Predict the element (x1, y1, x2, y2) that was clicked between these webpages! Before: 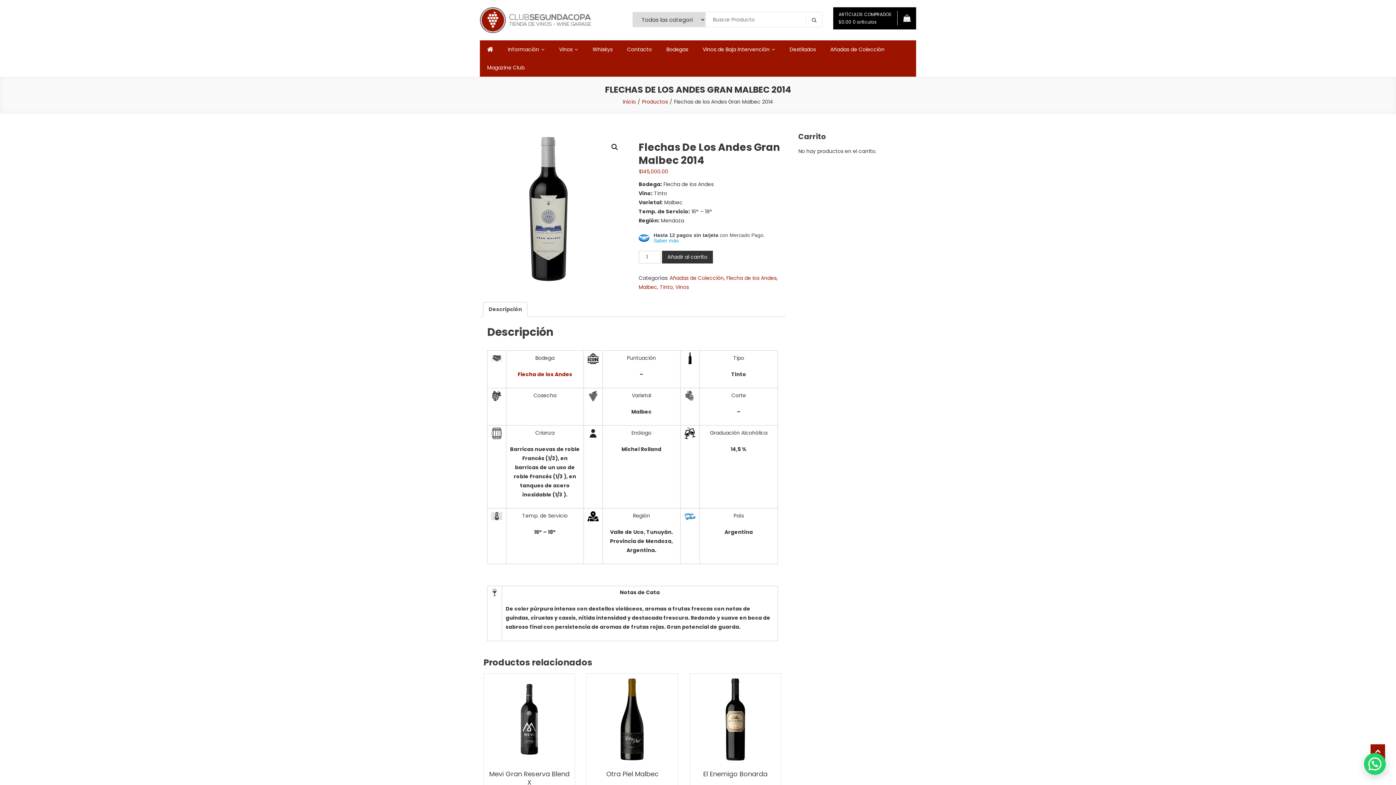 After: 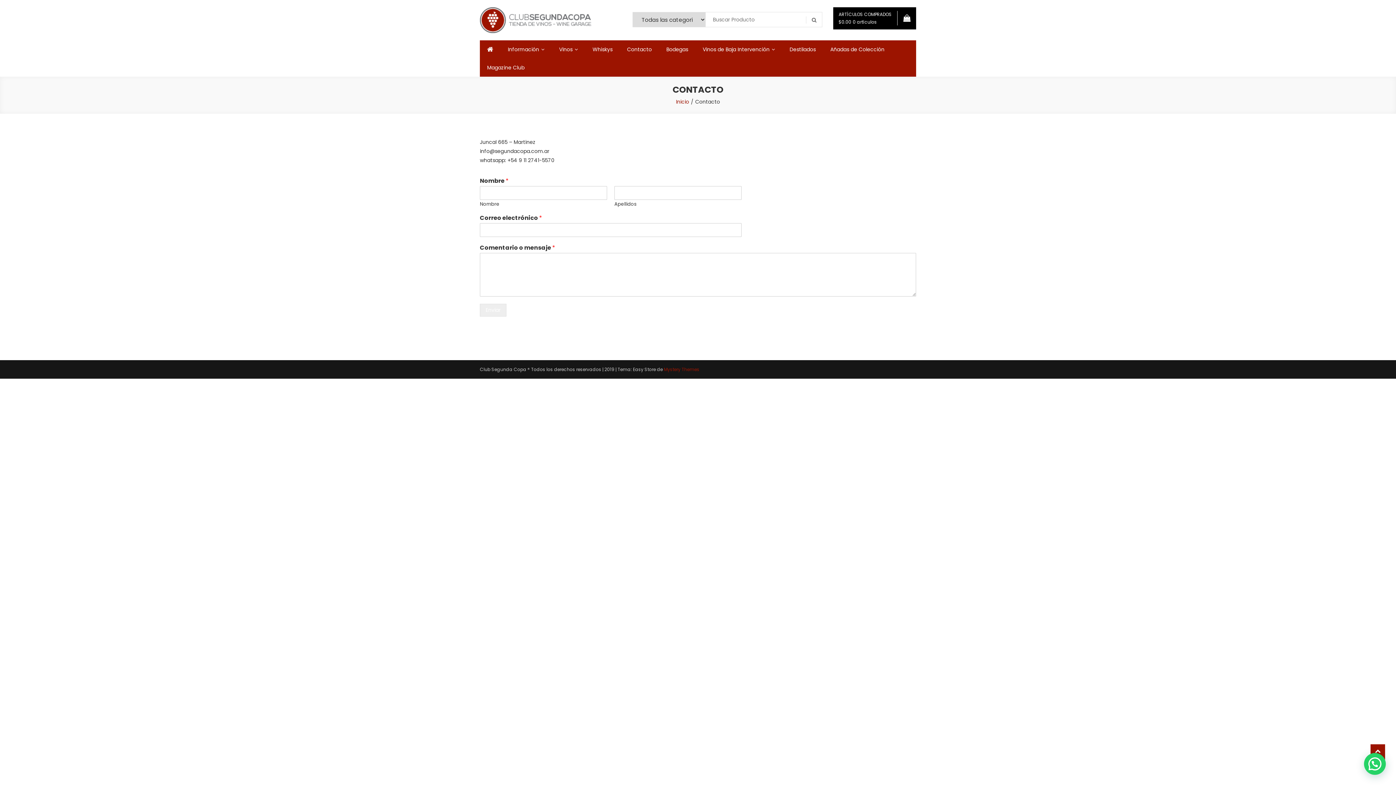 Action: label: Contacto bbox: (620, 40, 659, 58)